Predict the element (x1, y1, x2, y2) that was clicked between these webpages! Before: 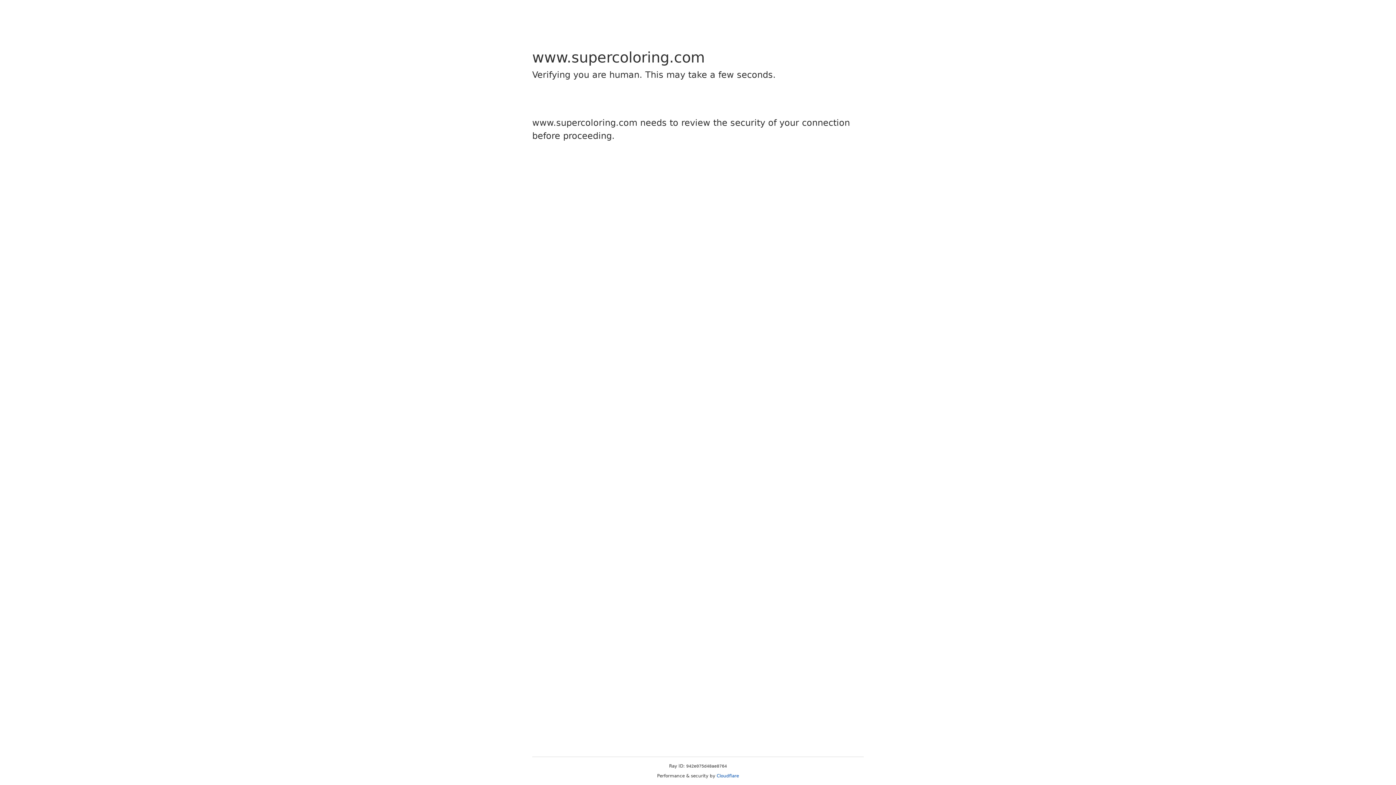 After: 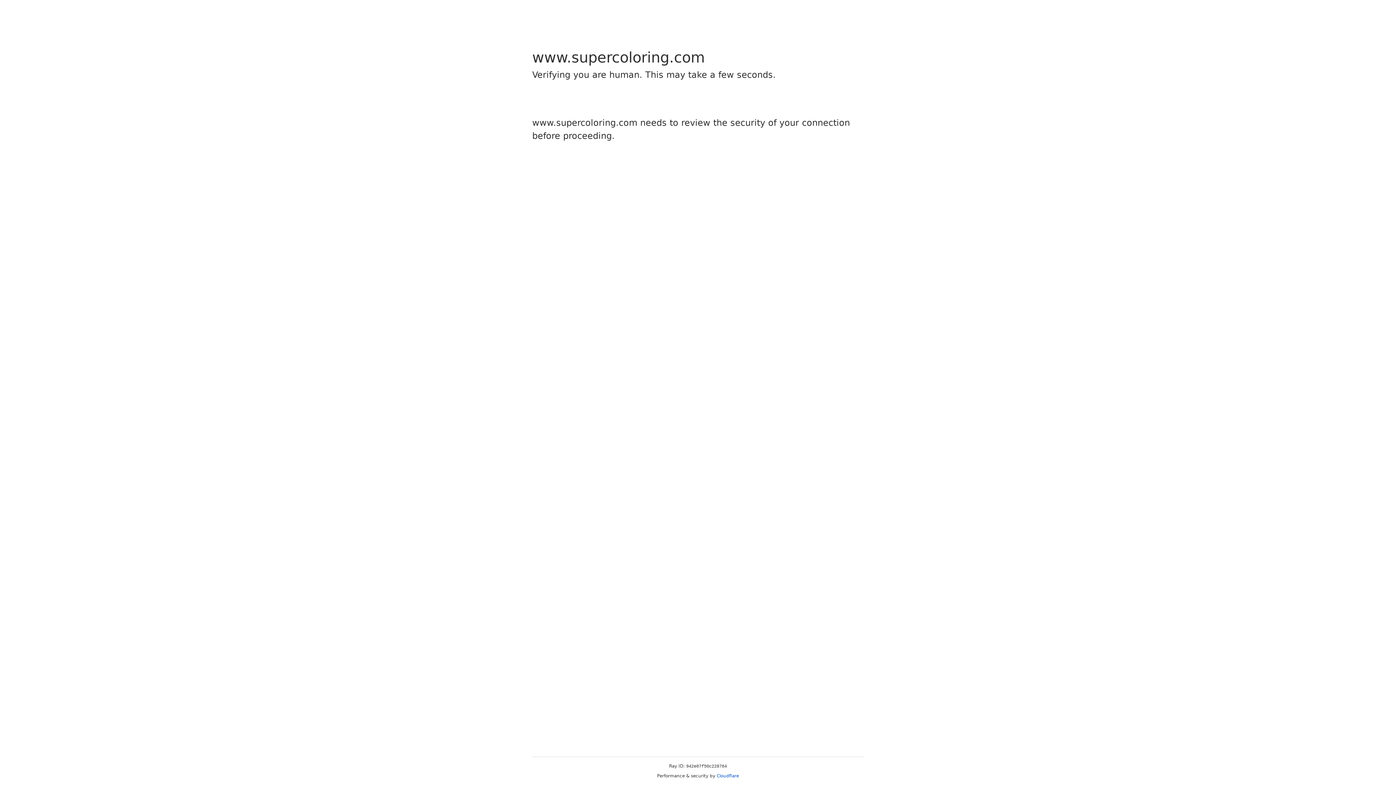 Action: bbox: (716, 773, 739, 778) label: Cloudflare